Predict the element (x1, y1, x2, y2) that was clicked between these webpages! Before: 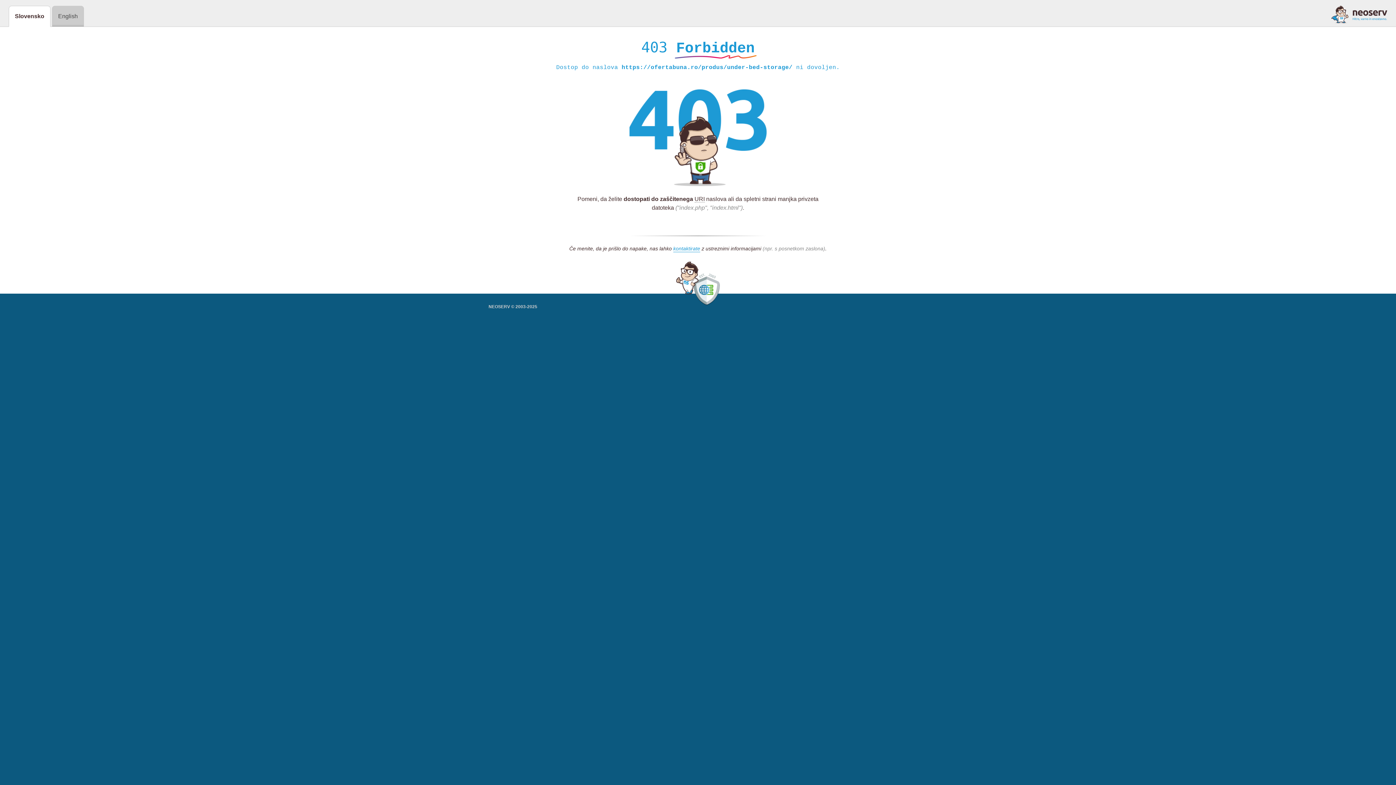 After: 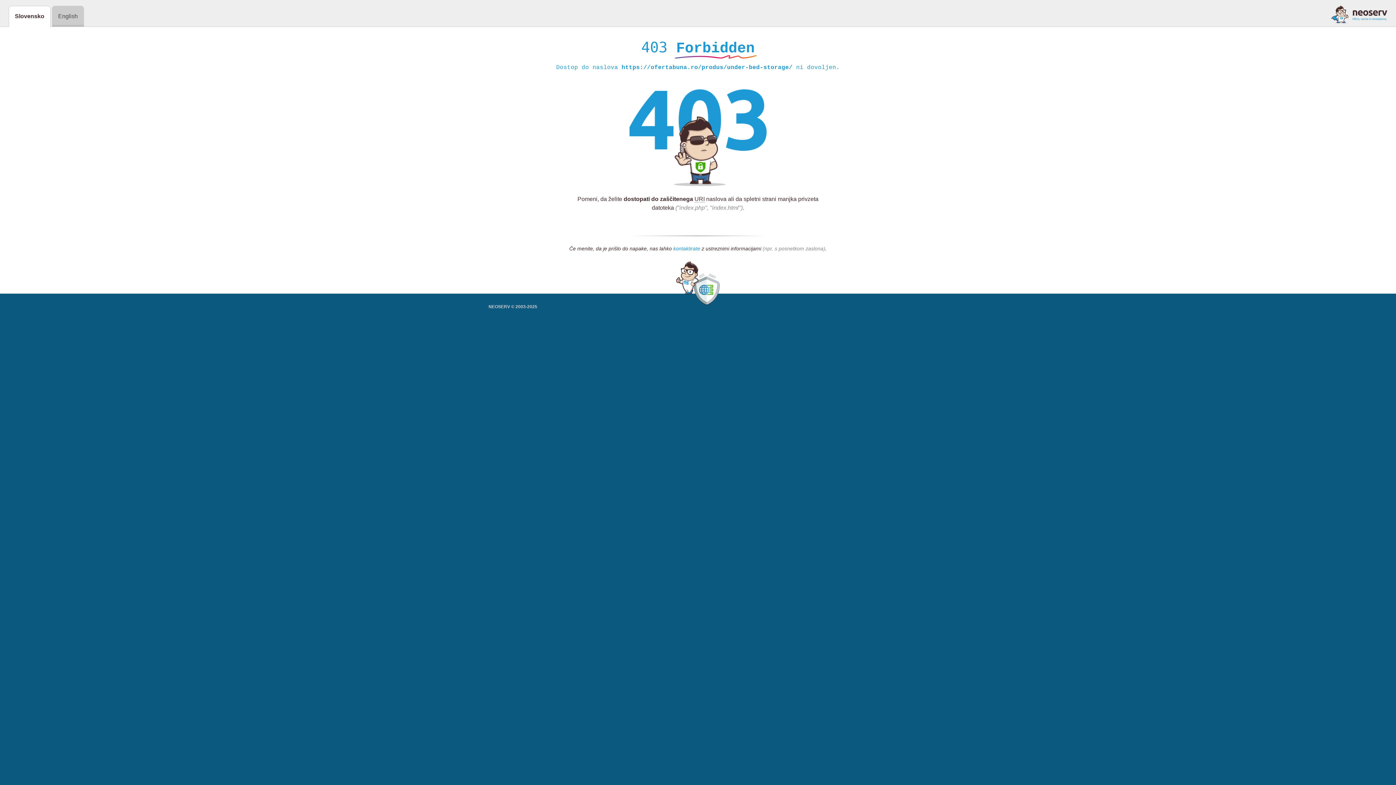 Action: bbox: (673, 245, 700, 252) label: kontaktirate